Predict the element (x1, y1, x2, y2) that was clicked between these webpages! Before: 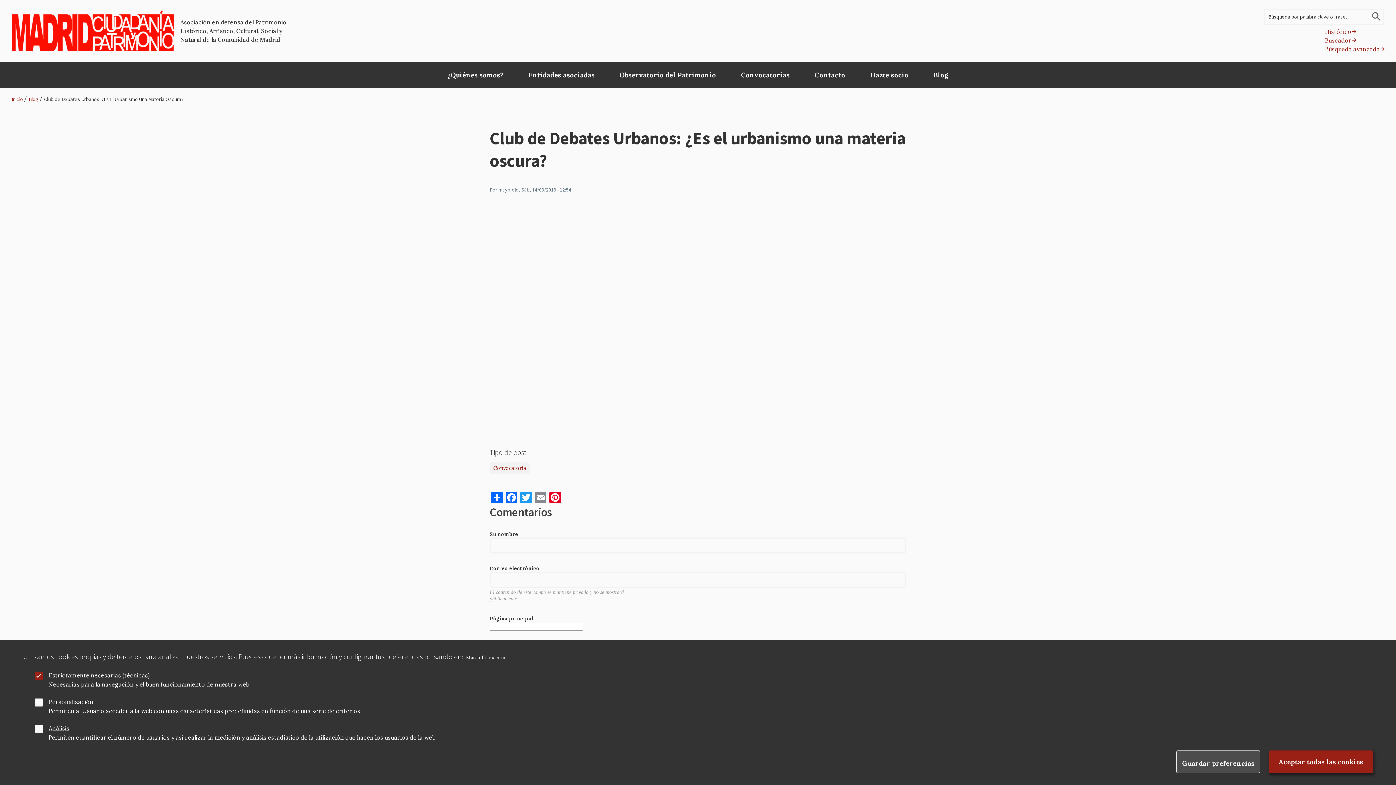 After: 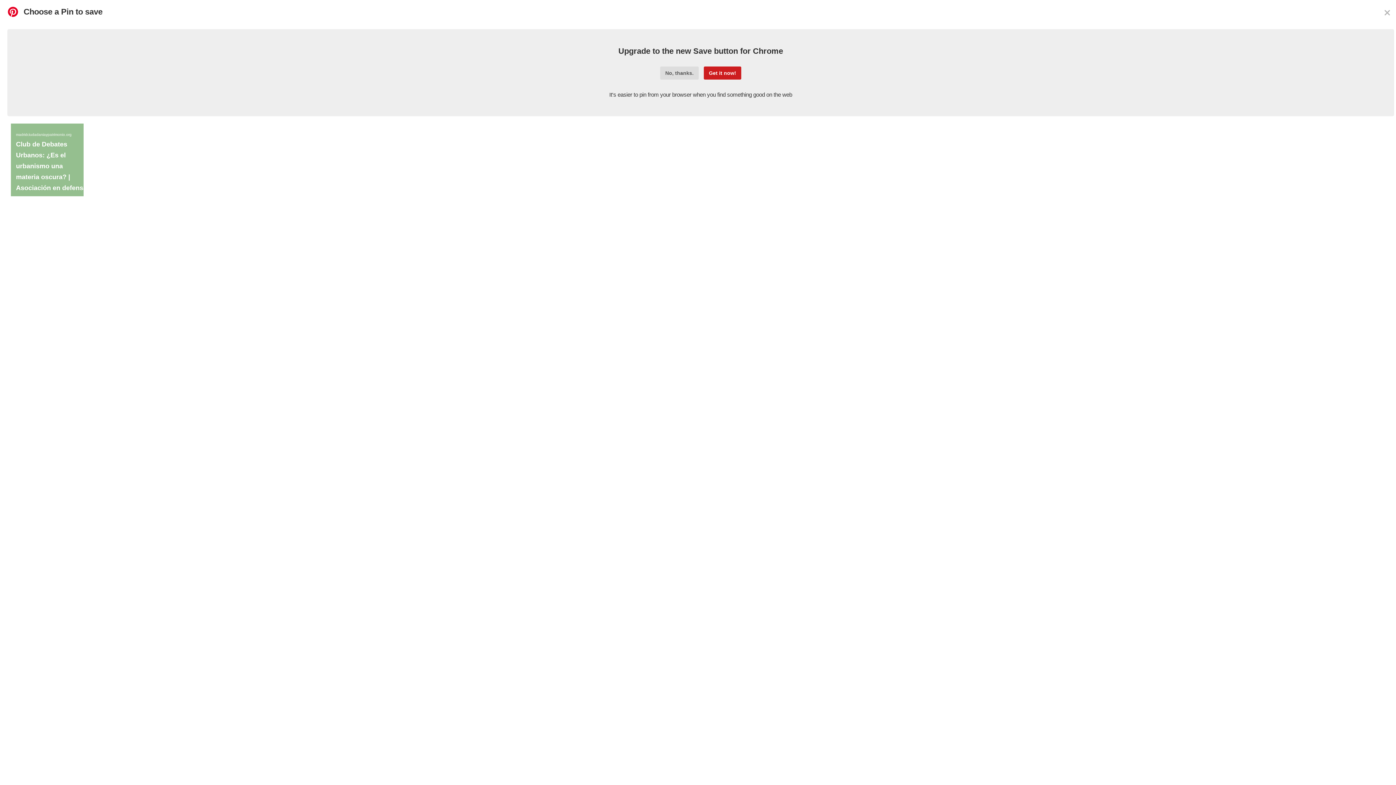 Action: bbox: (548, 490, 562, 503) label: Pinterest